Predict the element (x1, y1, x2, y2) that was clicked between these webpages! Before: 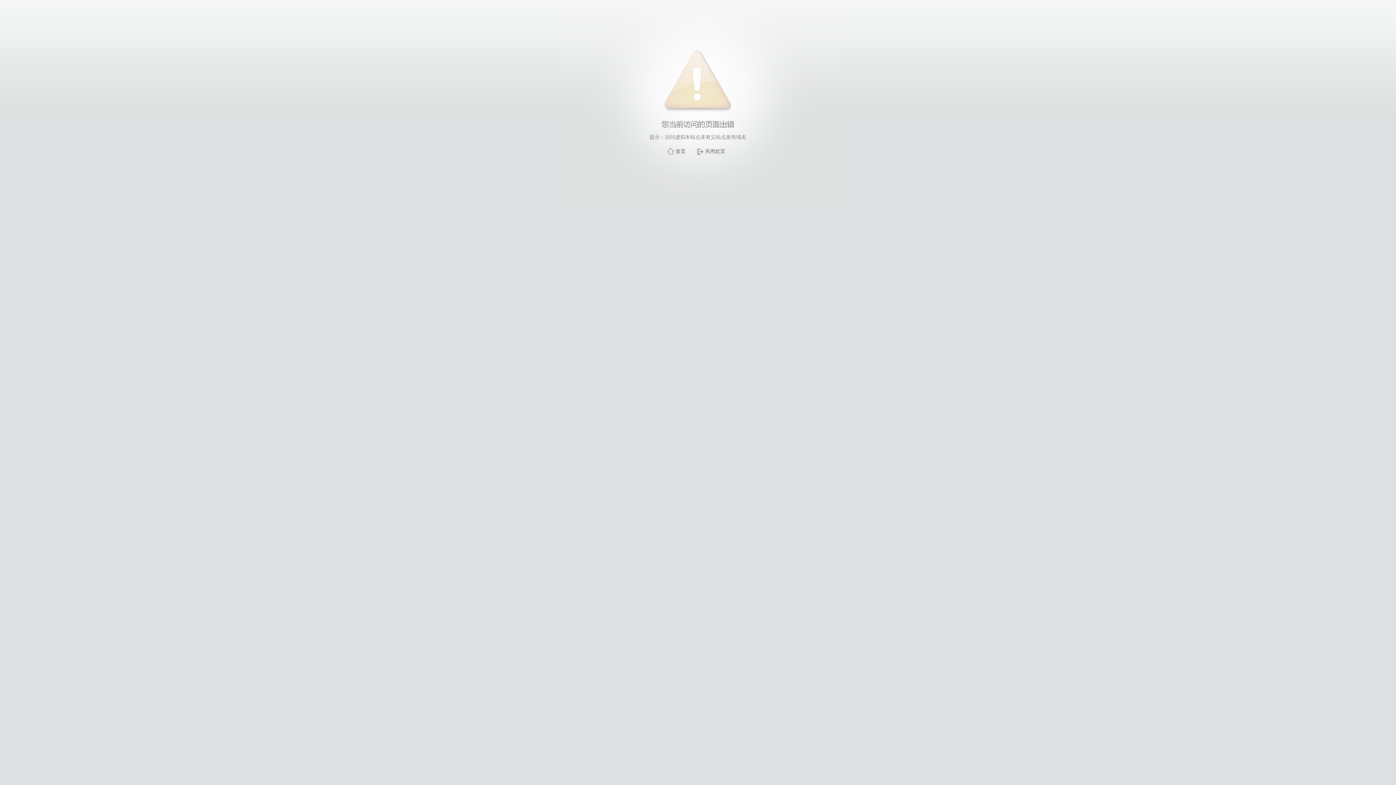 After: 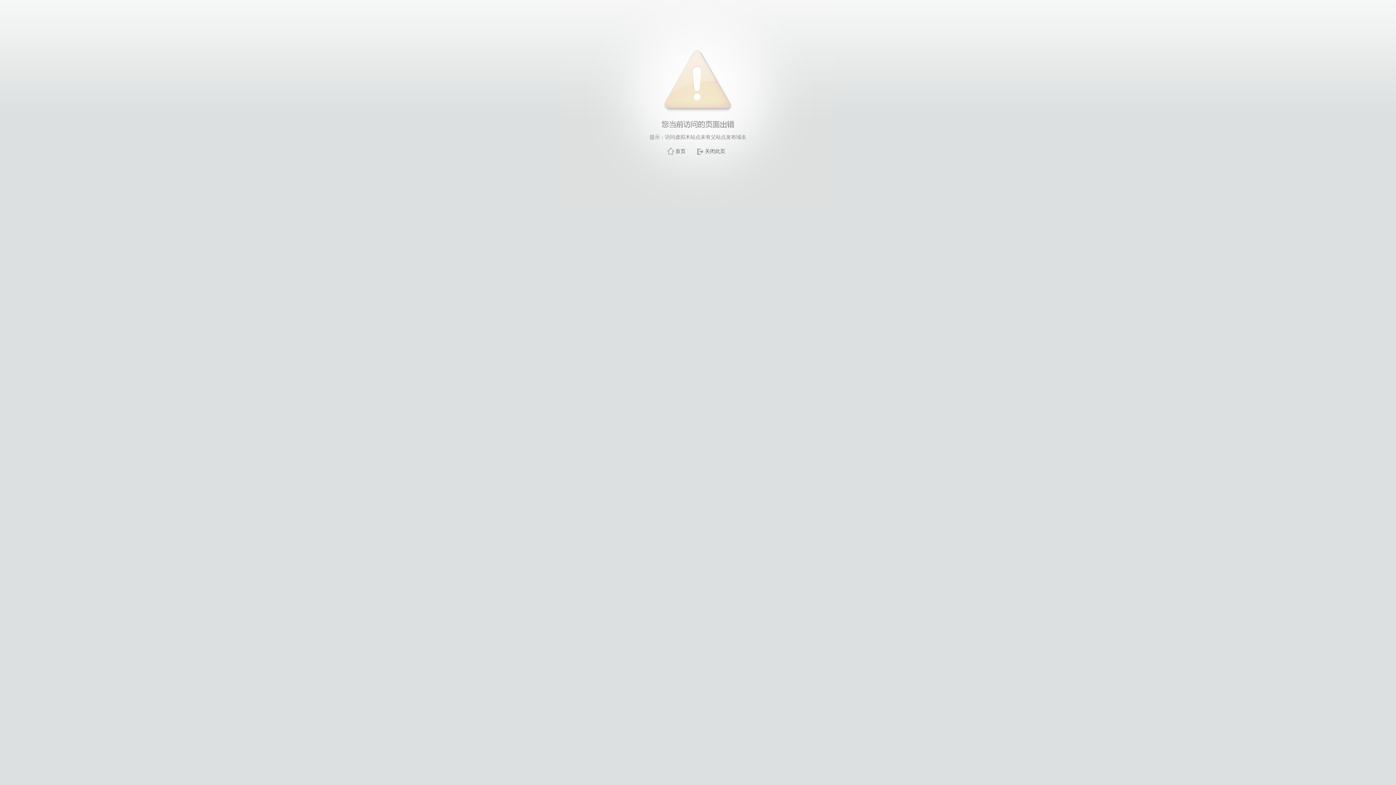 Action: bbox: (705, 148, 725, 154) label: 关闭此页